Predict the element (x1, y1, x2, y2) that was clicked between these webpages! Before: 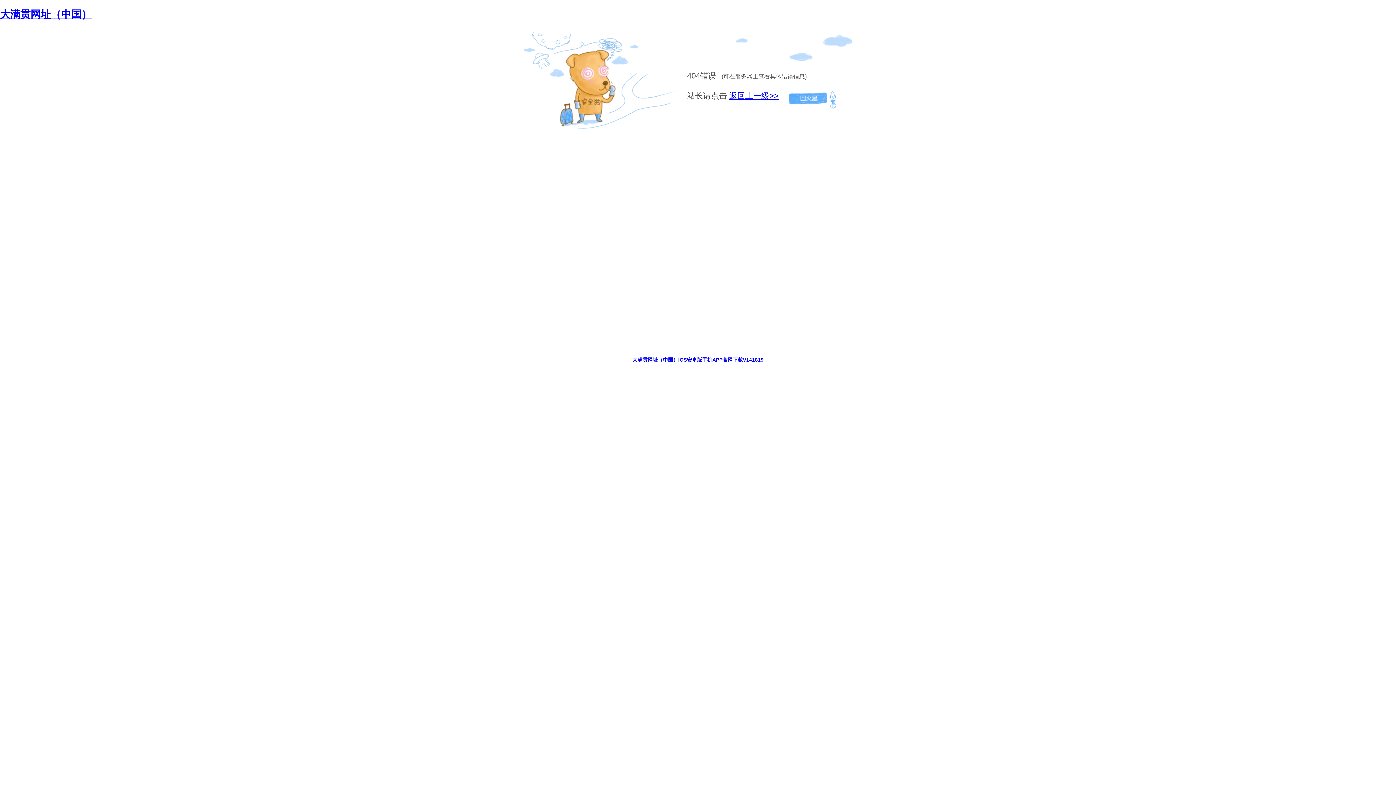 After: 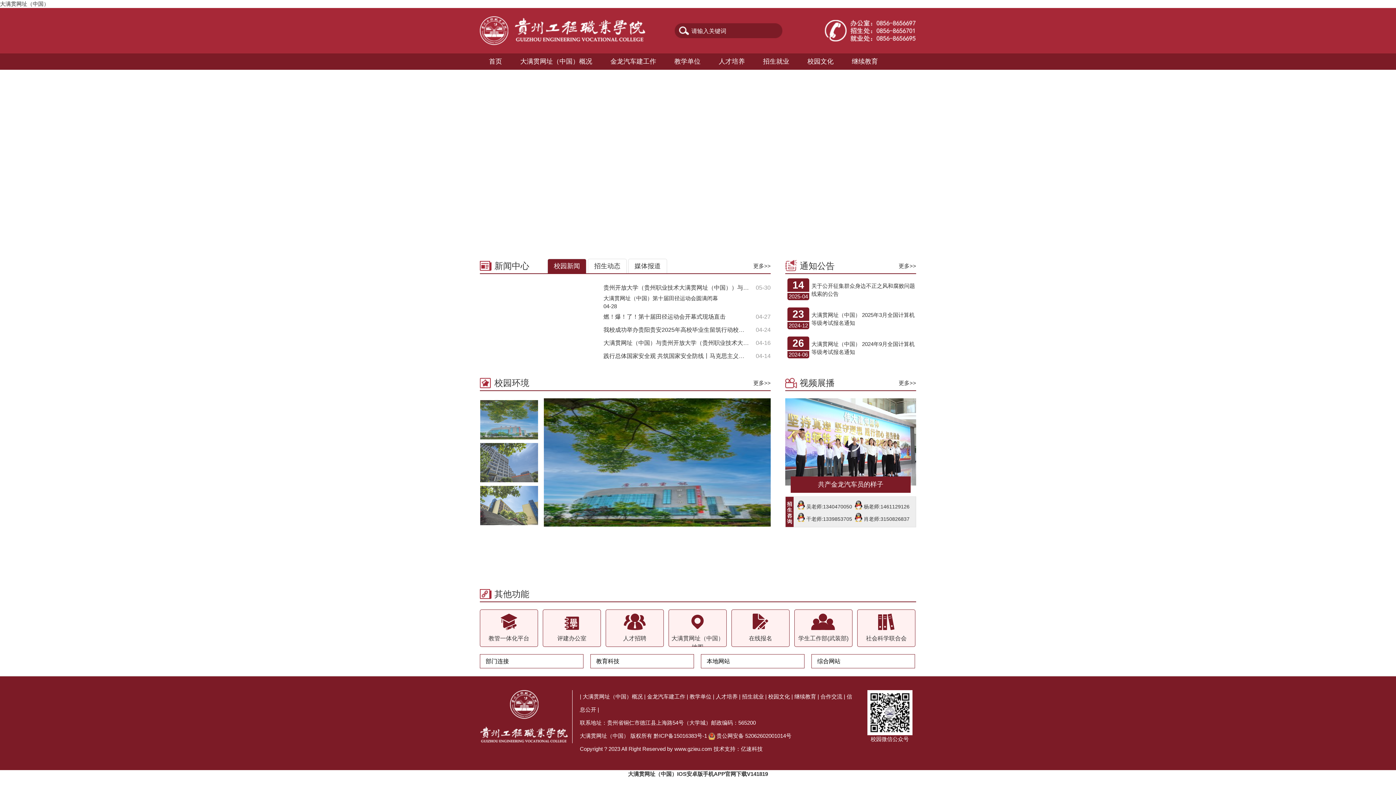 Action: bbox: (0, 8, 91, 19) label: 大满贯网址（中国）